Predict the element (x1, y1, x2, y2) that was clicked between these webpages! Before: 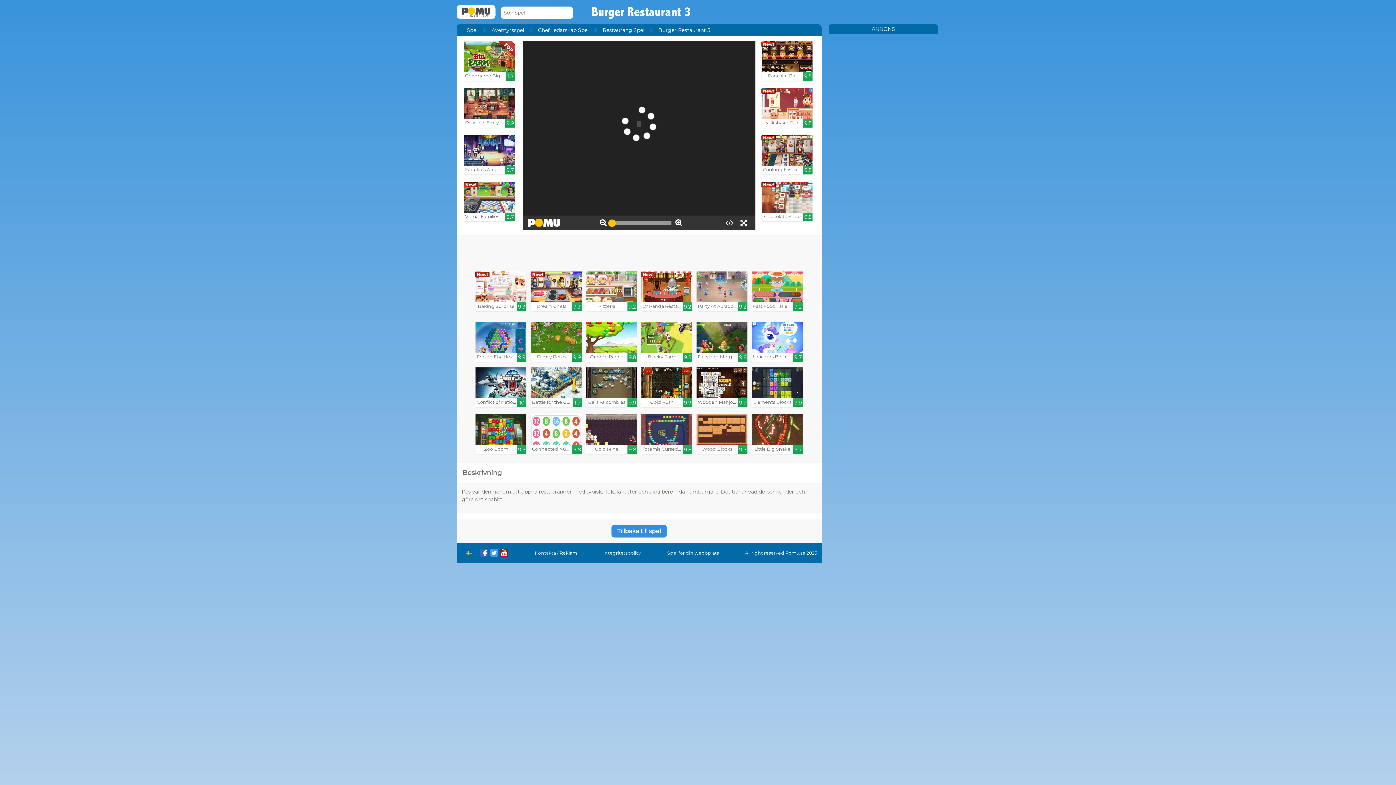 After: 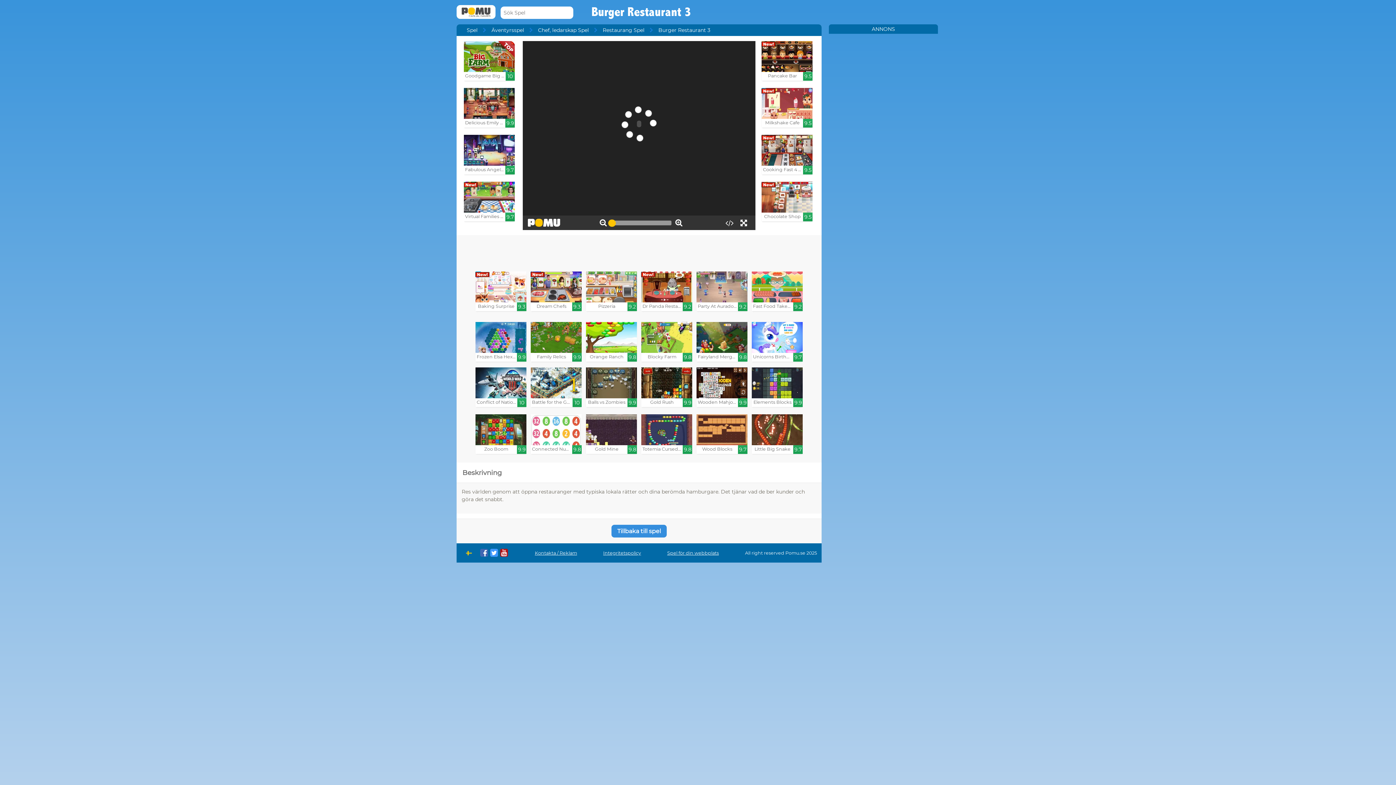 Action: bbox: (611, 525, 666, 537) label: Tillbaka till spel